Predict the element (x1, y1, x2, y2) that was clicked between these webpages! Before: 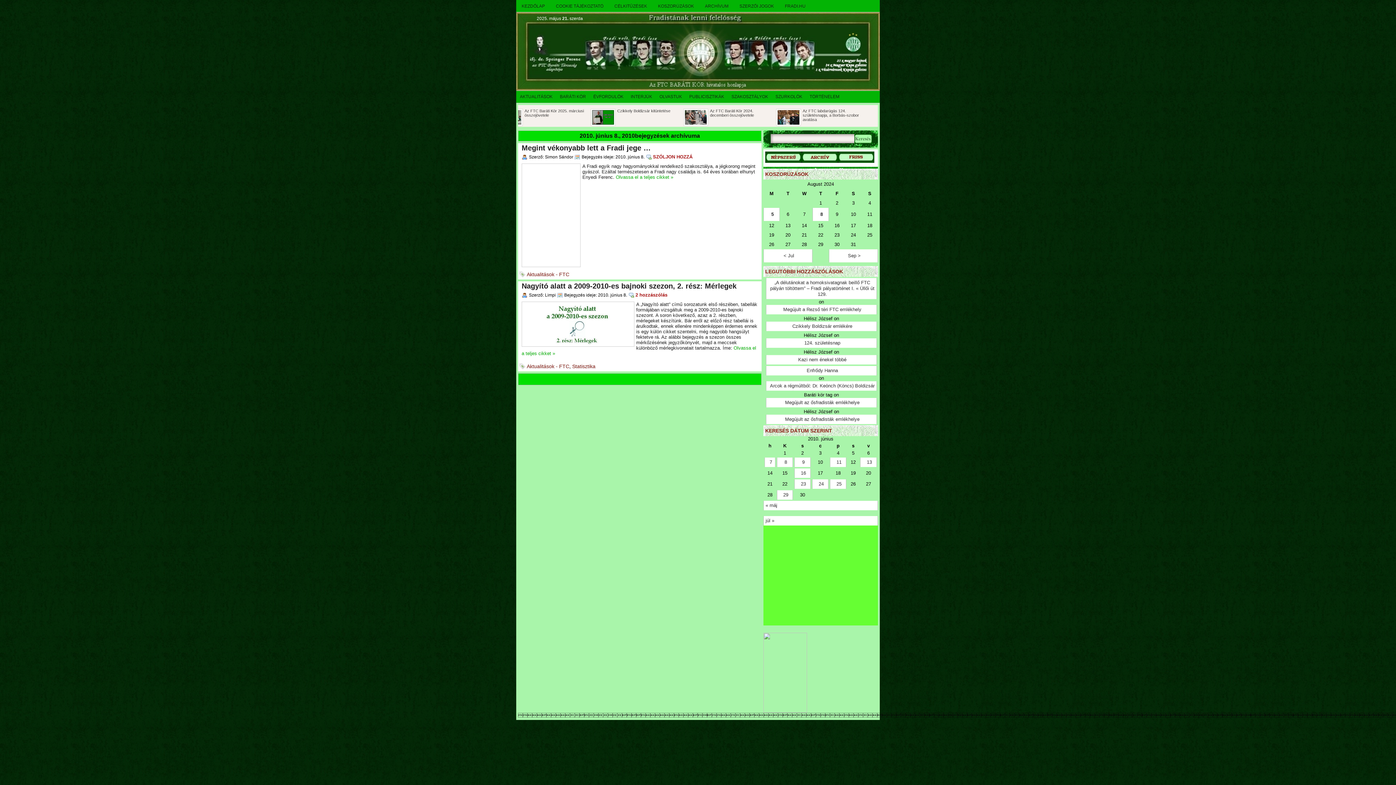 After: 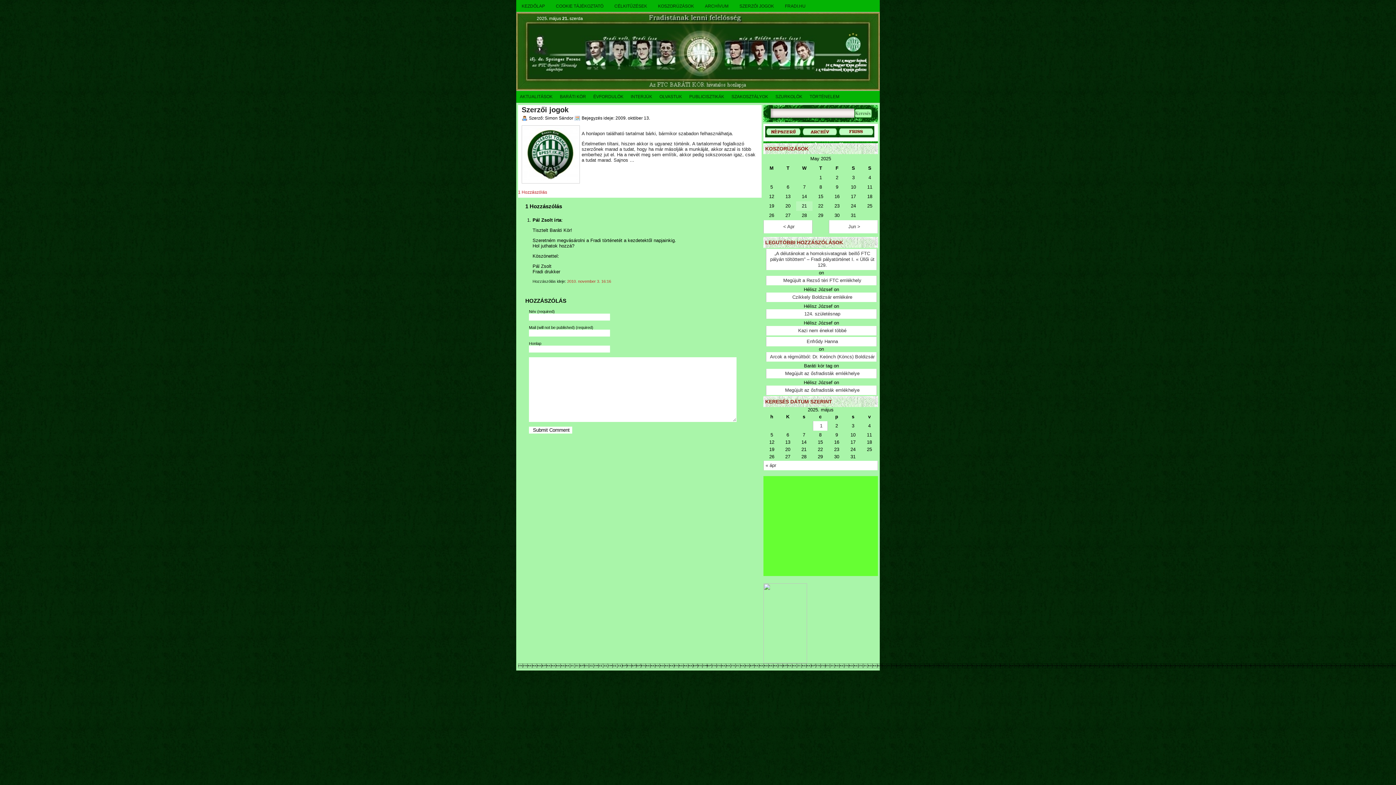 Action: bbox: (734, 0, 779, 12) label: SZERZŐI JOGOK